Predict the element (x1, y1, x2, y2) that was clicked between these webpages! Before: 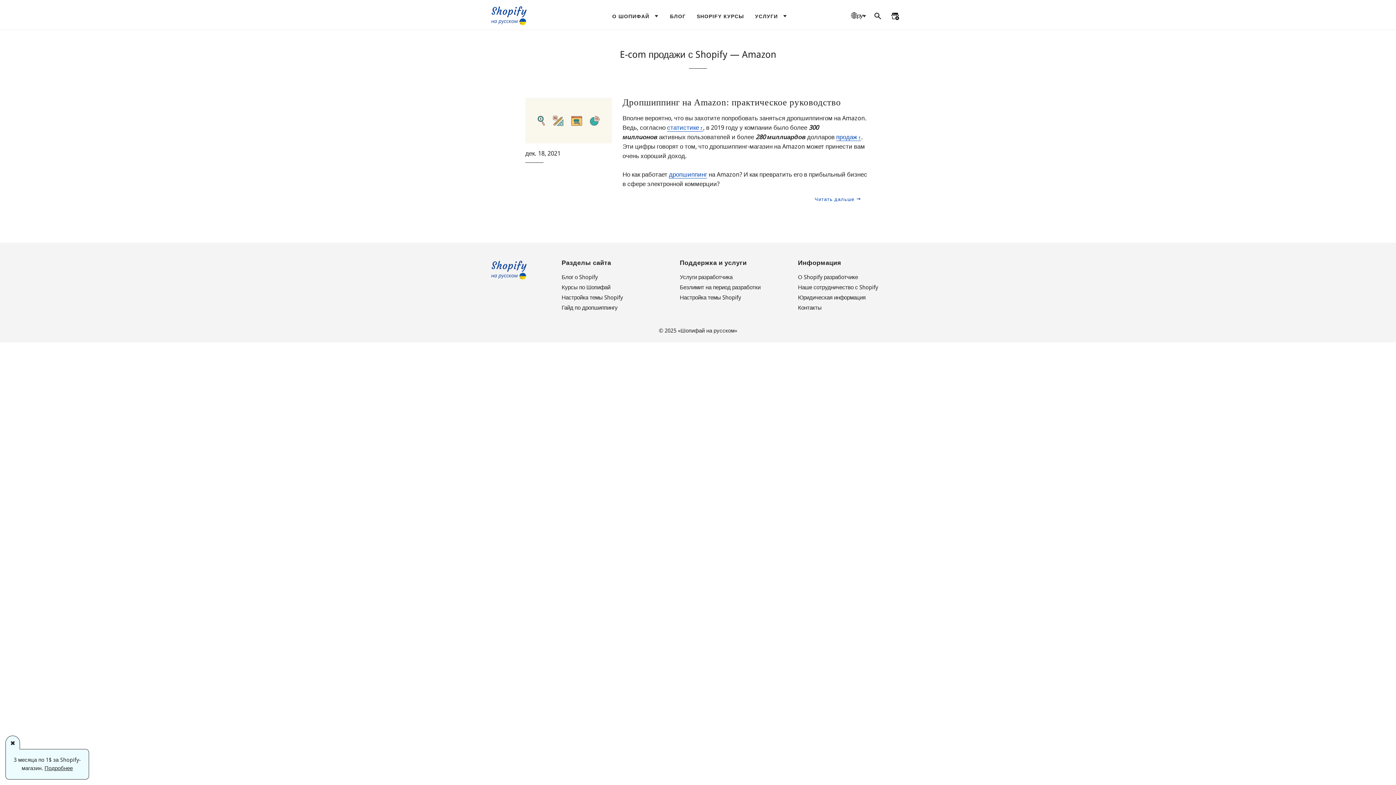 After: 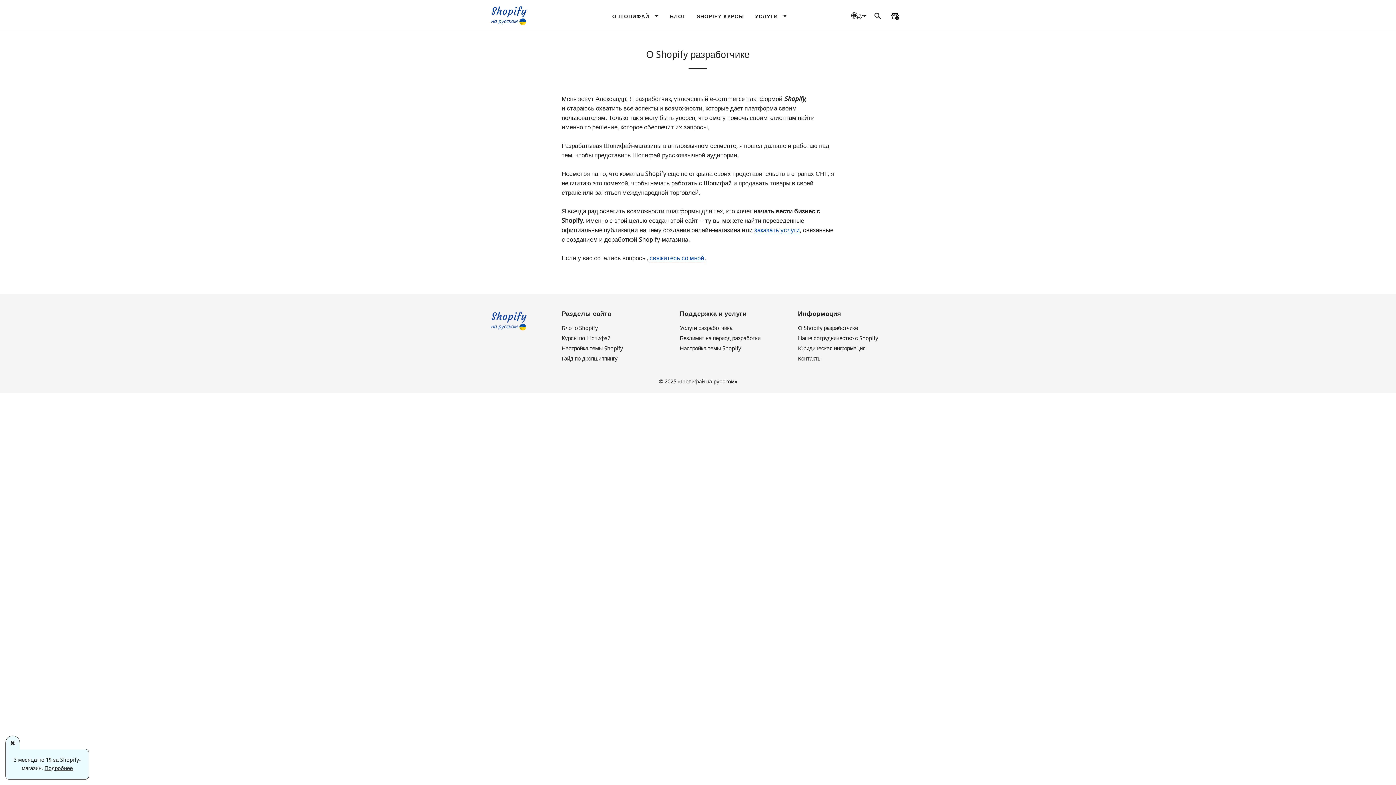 Action: bbox: (798, 274, 858, 280) label: О Shopify разработчике